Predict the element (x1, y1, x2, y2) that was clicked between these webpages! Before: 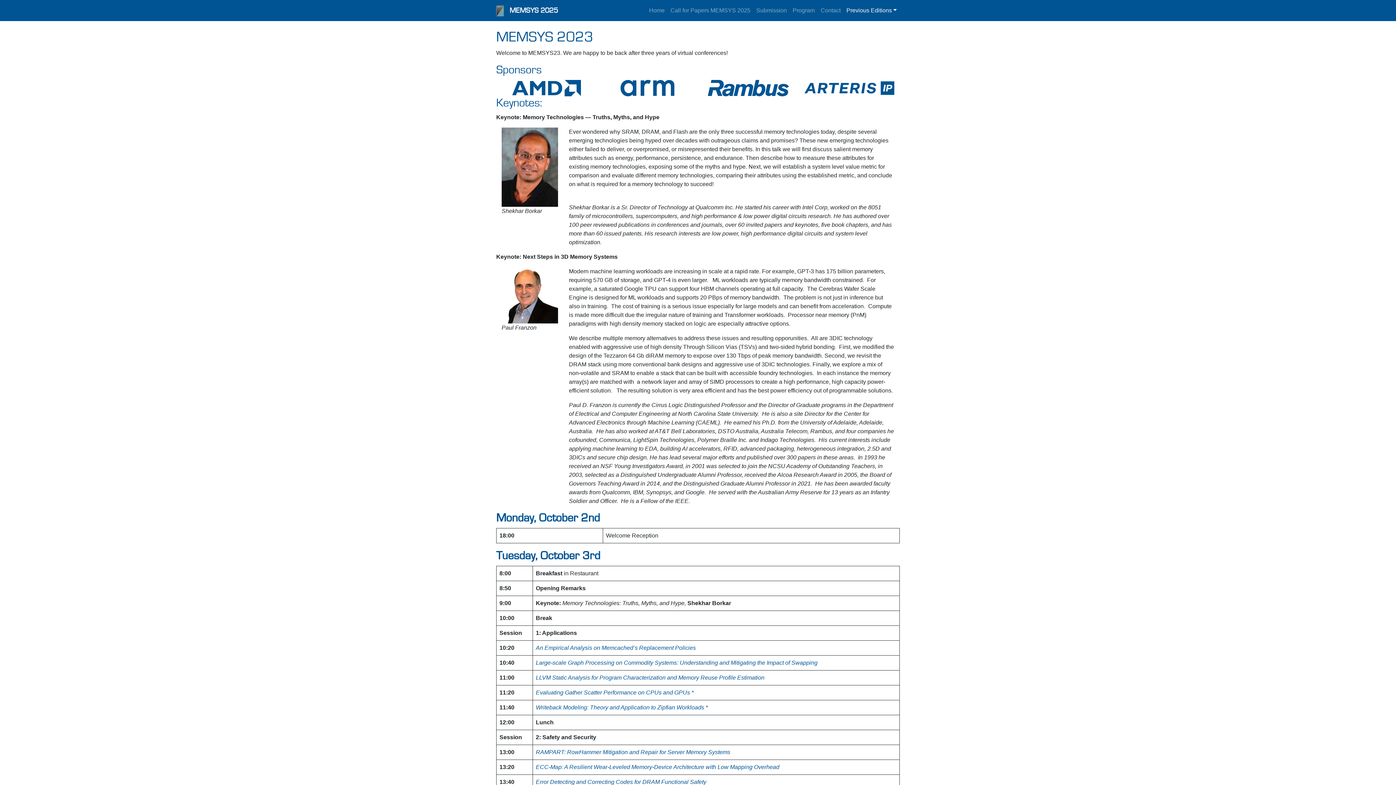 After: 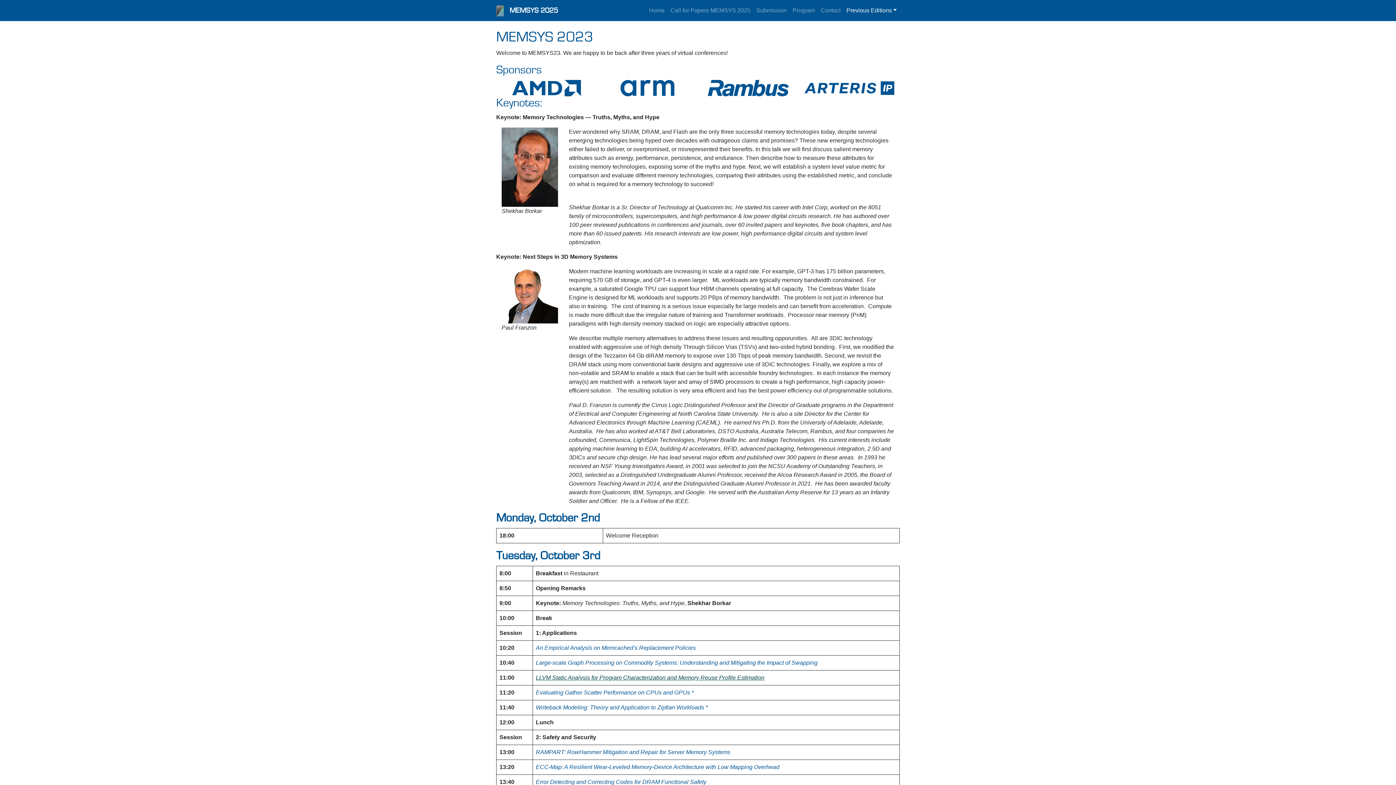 Action: label: LLVM Static Analysis for Program Characterization and Memory Reuse Profile Estimation bbox: (536, 674, 764, 680)